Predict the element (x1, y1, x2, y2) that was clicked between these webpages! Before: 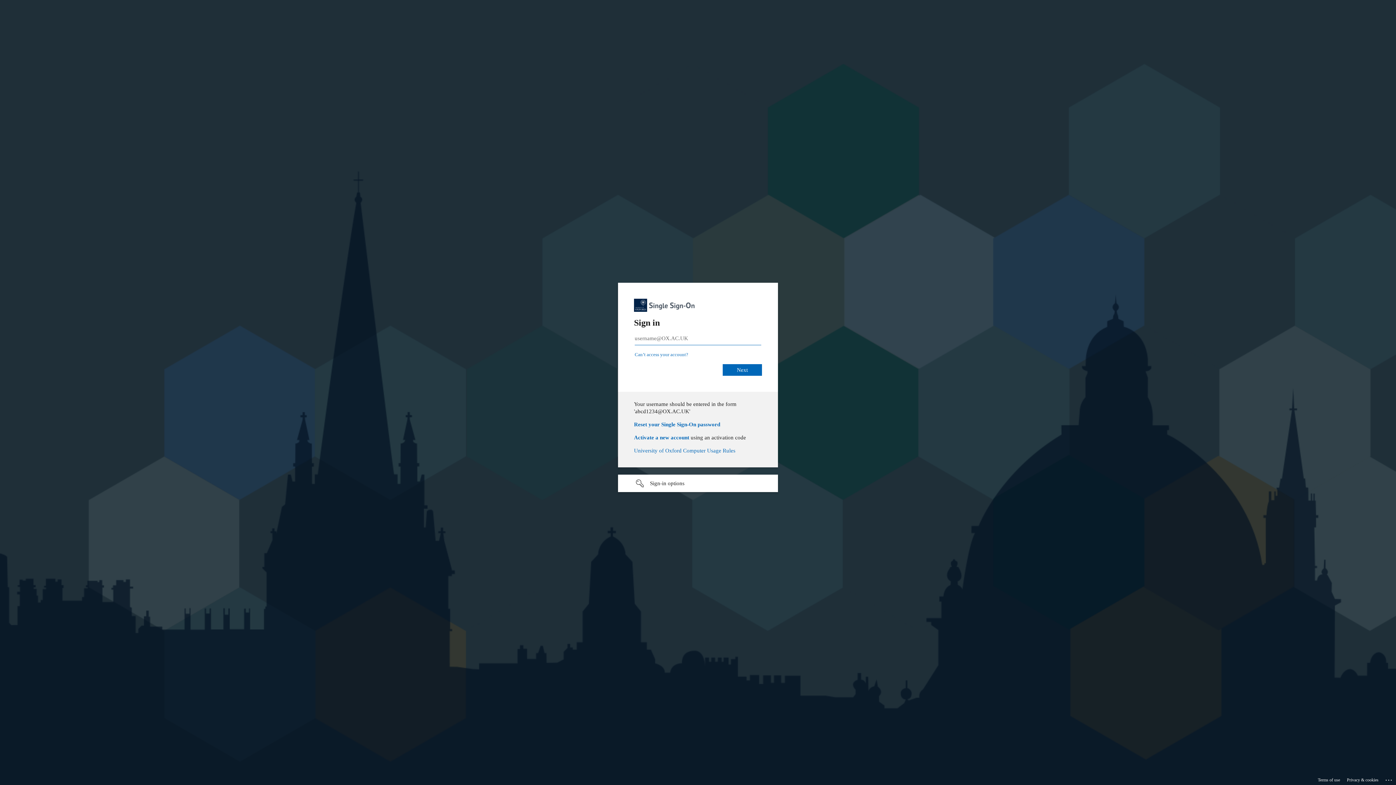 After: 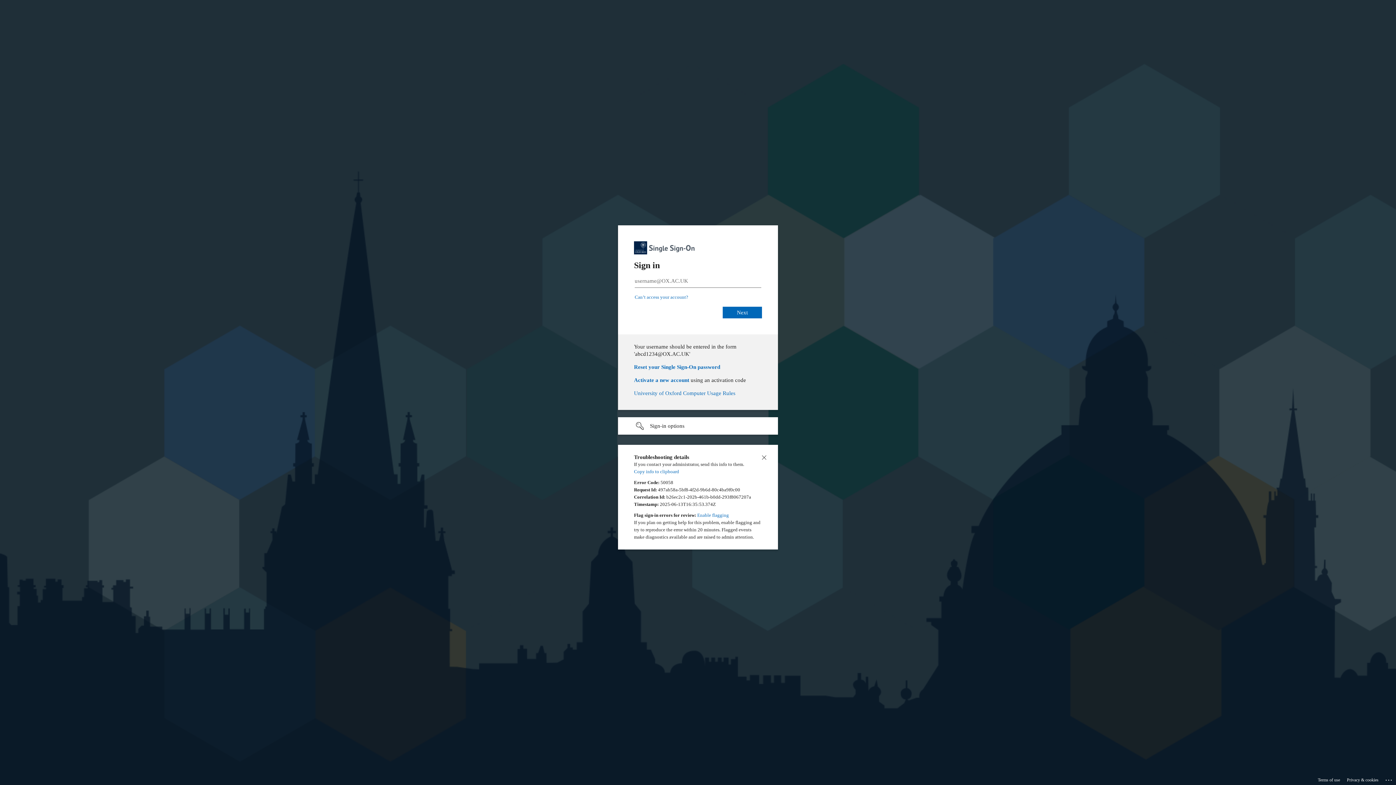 Action: label: Click here for troubleshooting information bbox: (1385, 775, 1393, 783)